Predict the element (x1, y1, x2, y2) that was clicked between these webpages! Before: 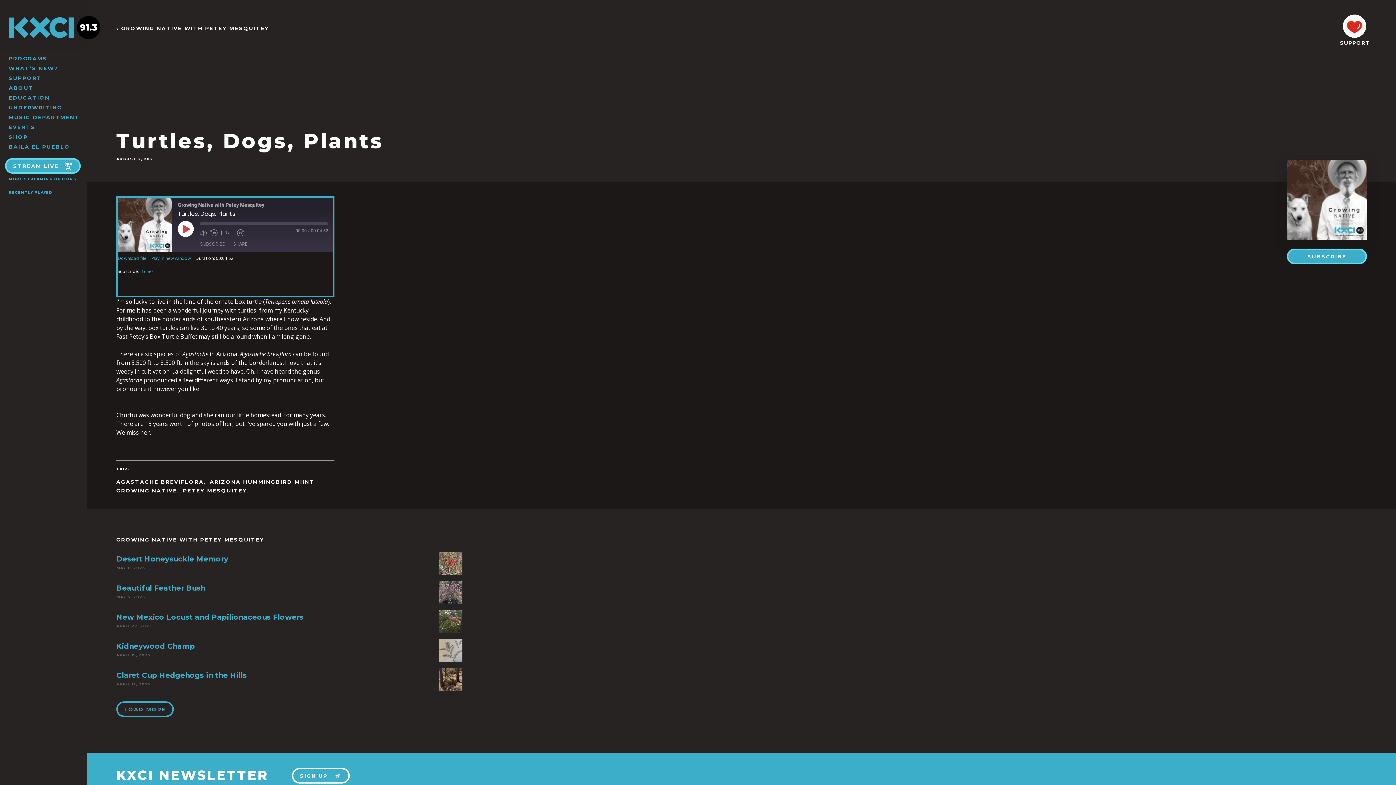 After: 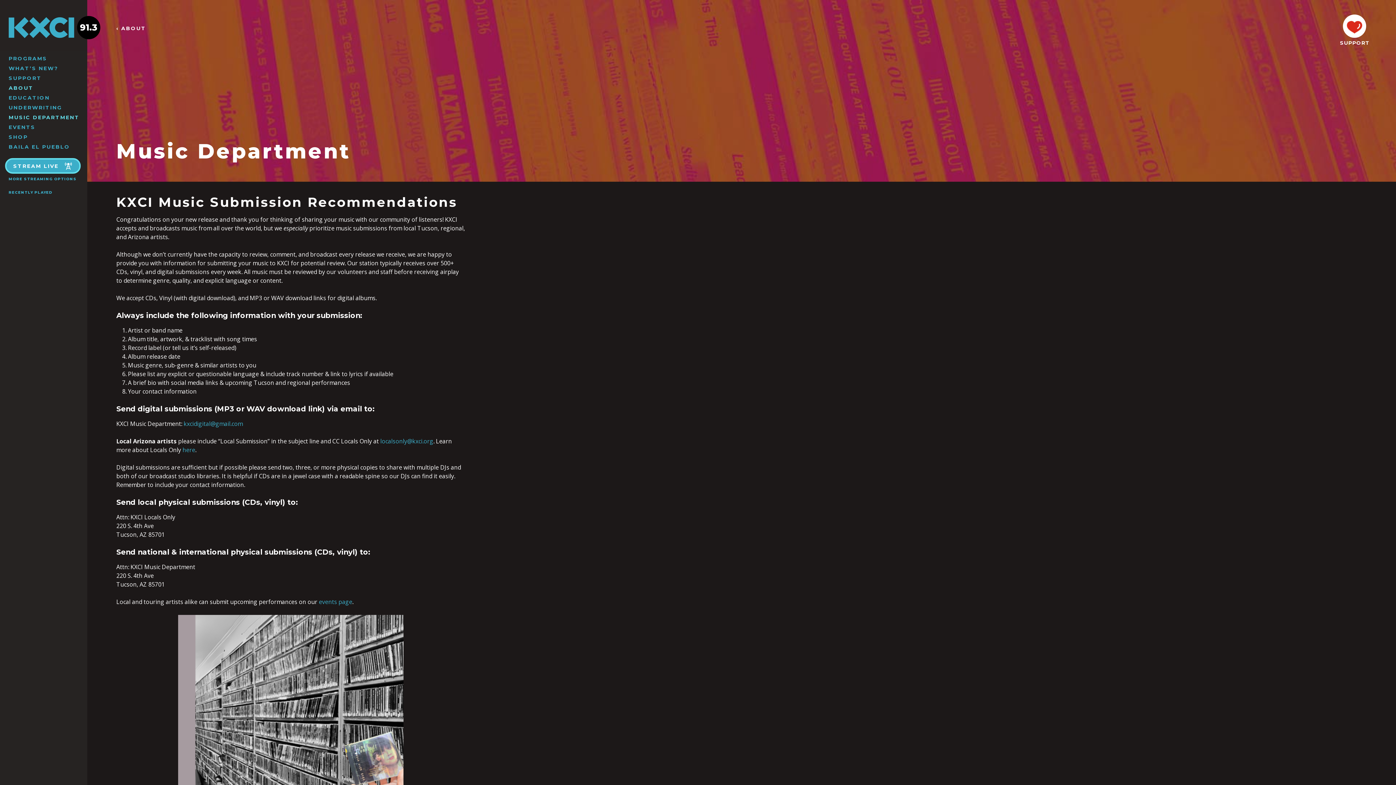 Action: bbox: (8, 113, 80, 121) label: MUSIC DEPARTMENT